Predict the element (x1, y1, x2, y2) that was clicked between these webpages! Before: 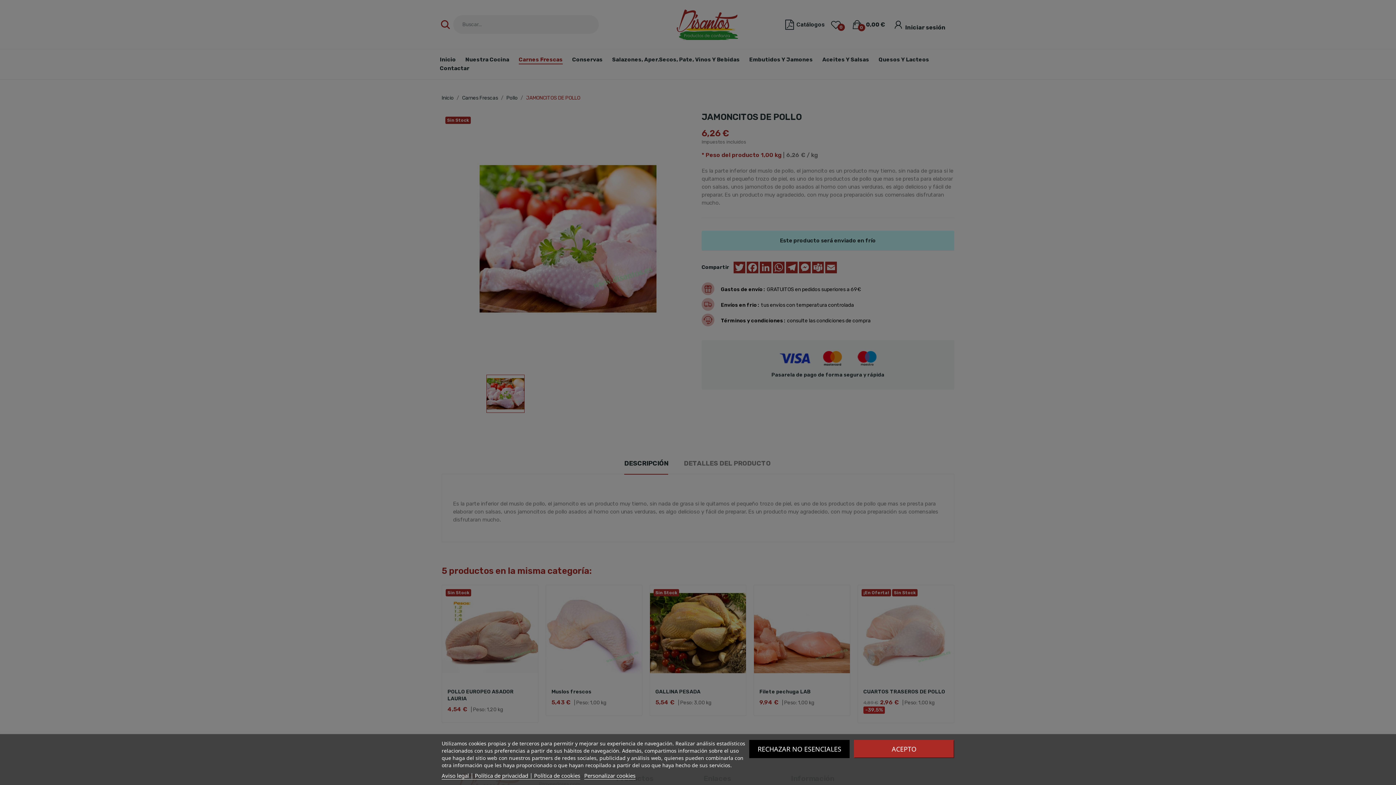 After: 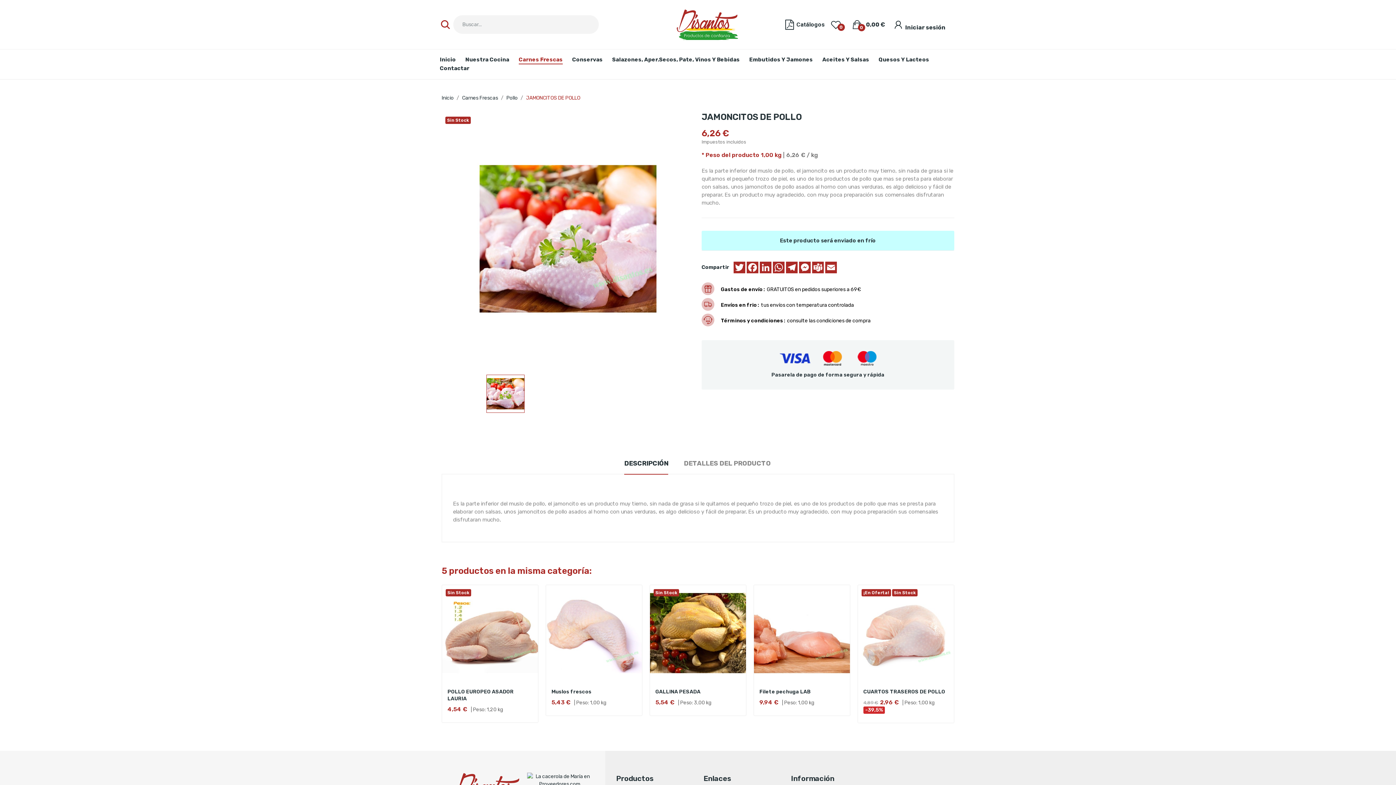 Action: bbox: (749, 740, 849, 758) label: RECHAZAR NO ESENCIALES